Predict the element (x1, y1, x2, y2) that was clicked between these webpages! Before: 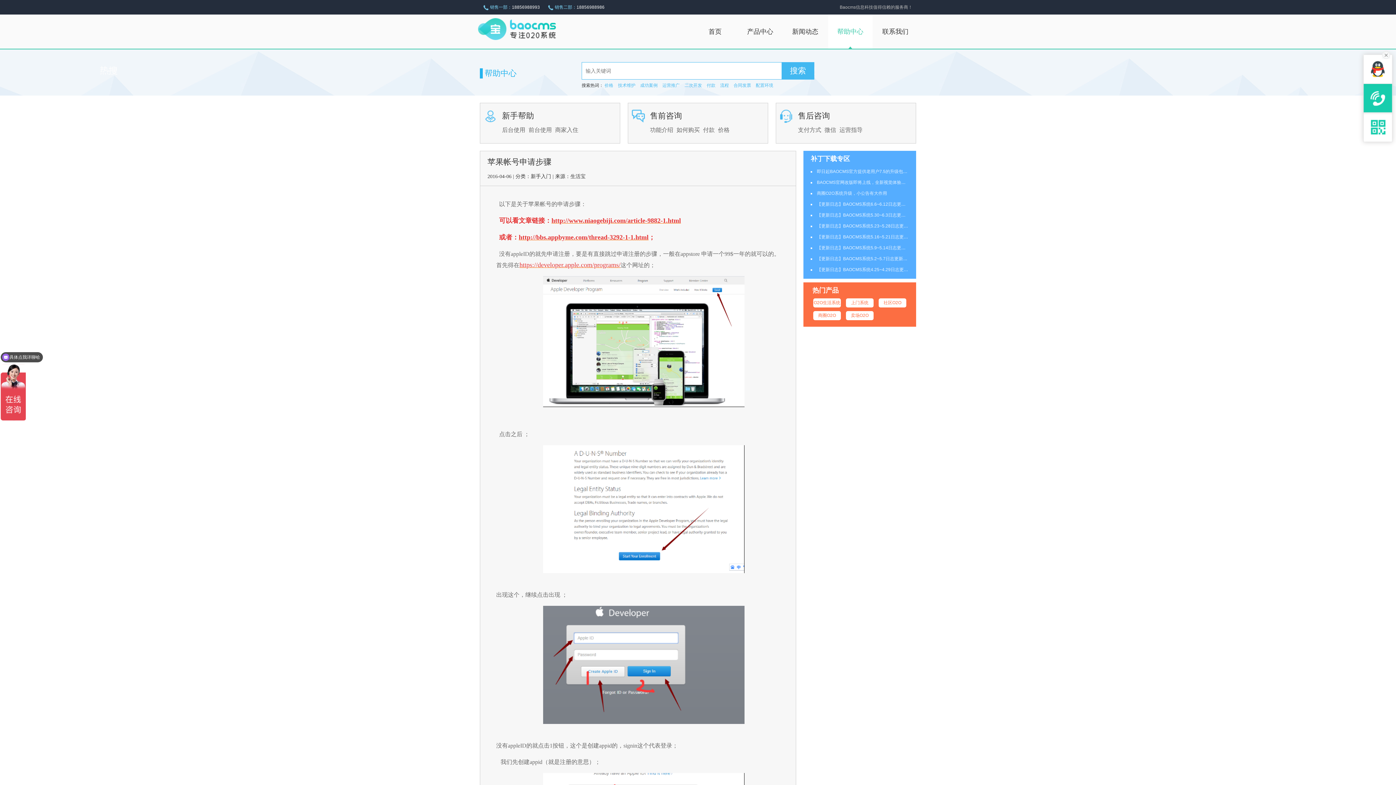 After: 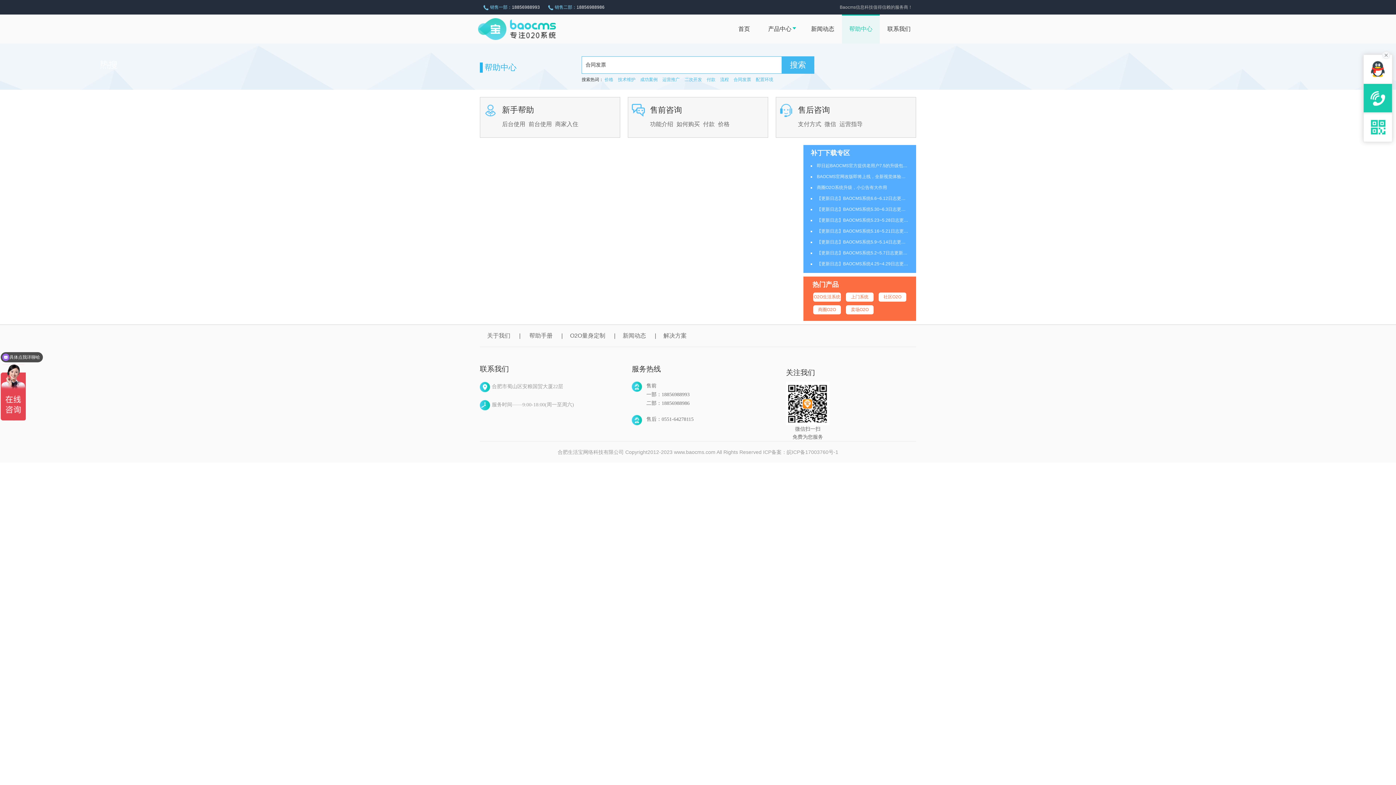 Action: bbox: (733, 79, 751, 91) label: 合同发票